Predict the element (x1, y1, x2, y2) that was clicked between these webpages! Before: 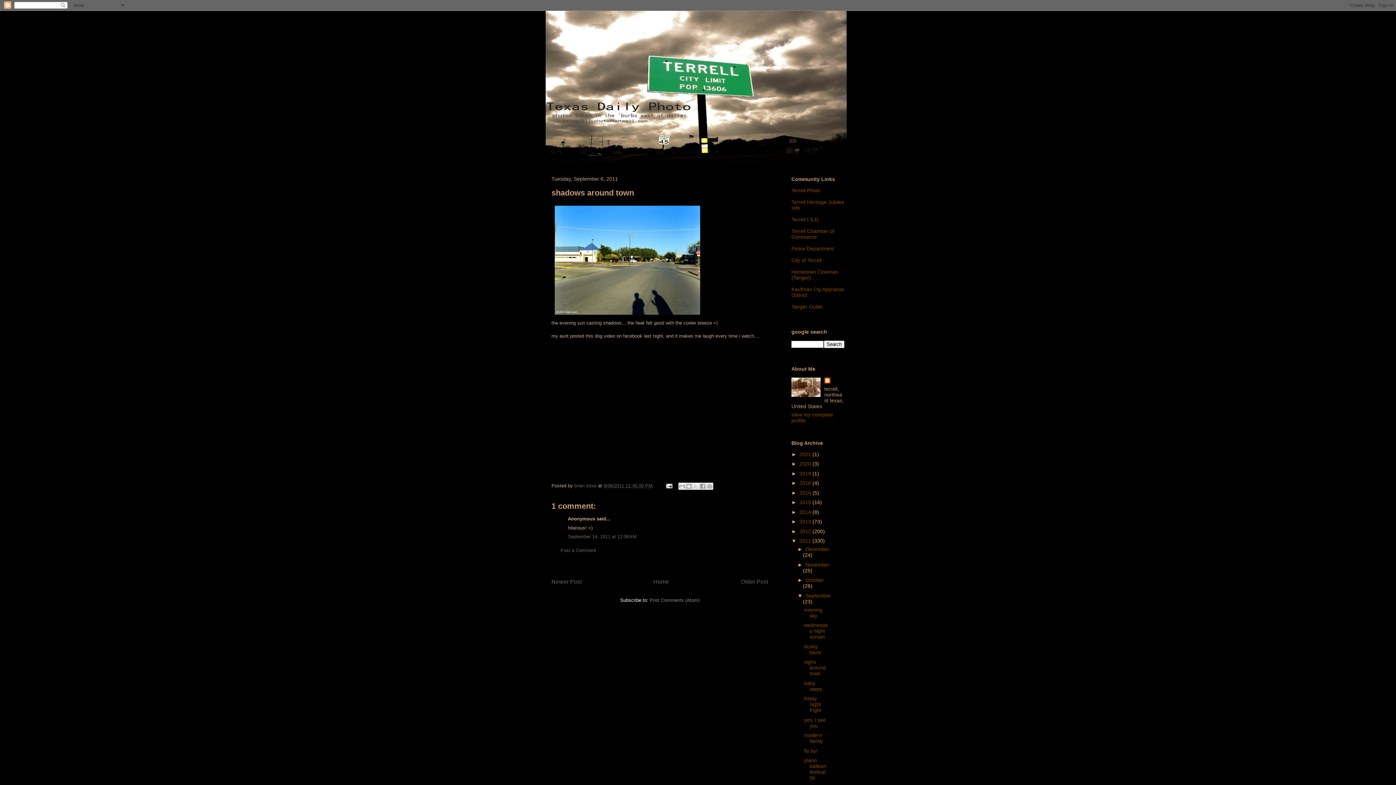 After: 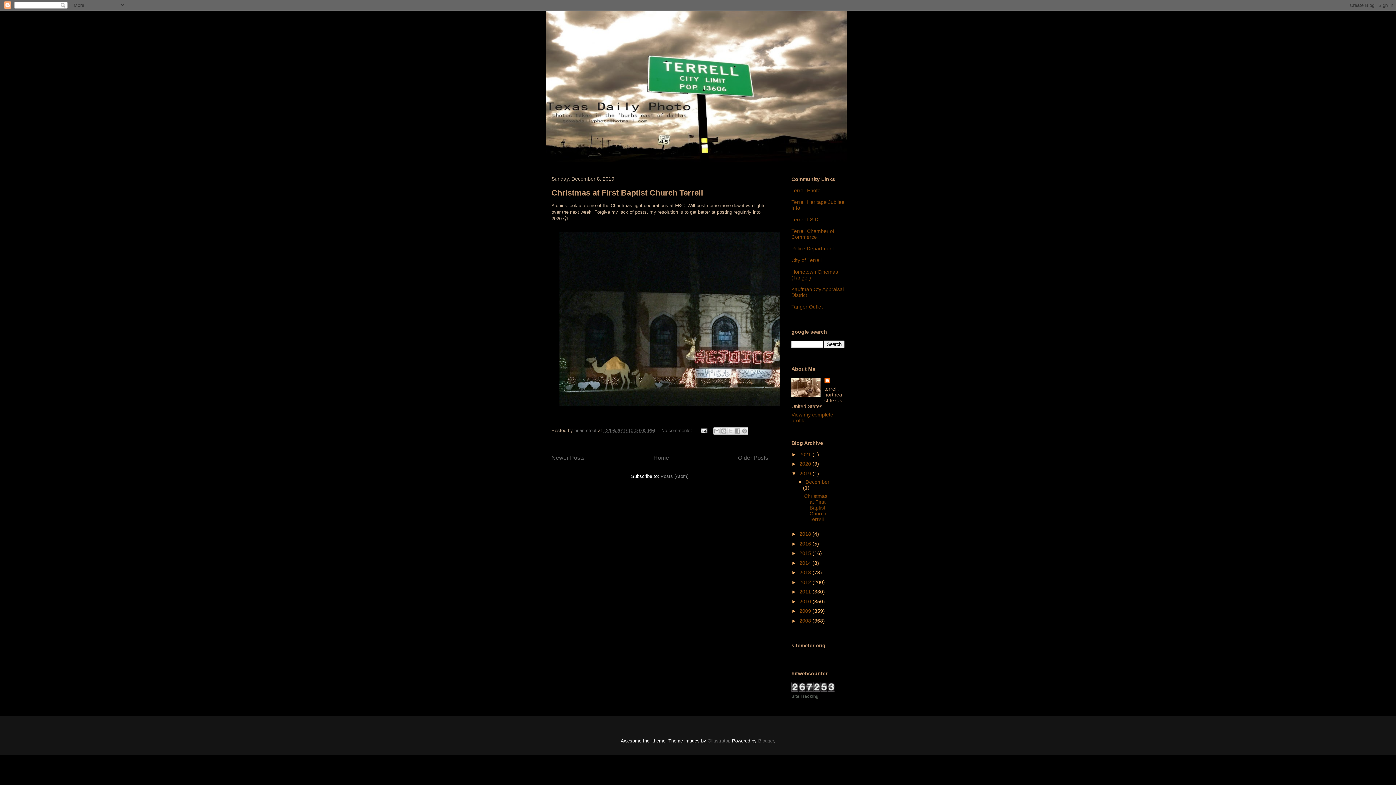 Action: bbox: (799, 470, 812, 476) label: 2019 